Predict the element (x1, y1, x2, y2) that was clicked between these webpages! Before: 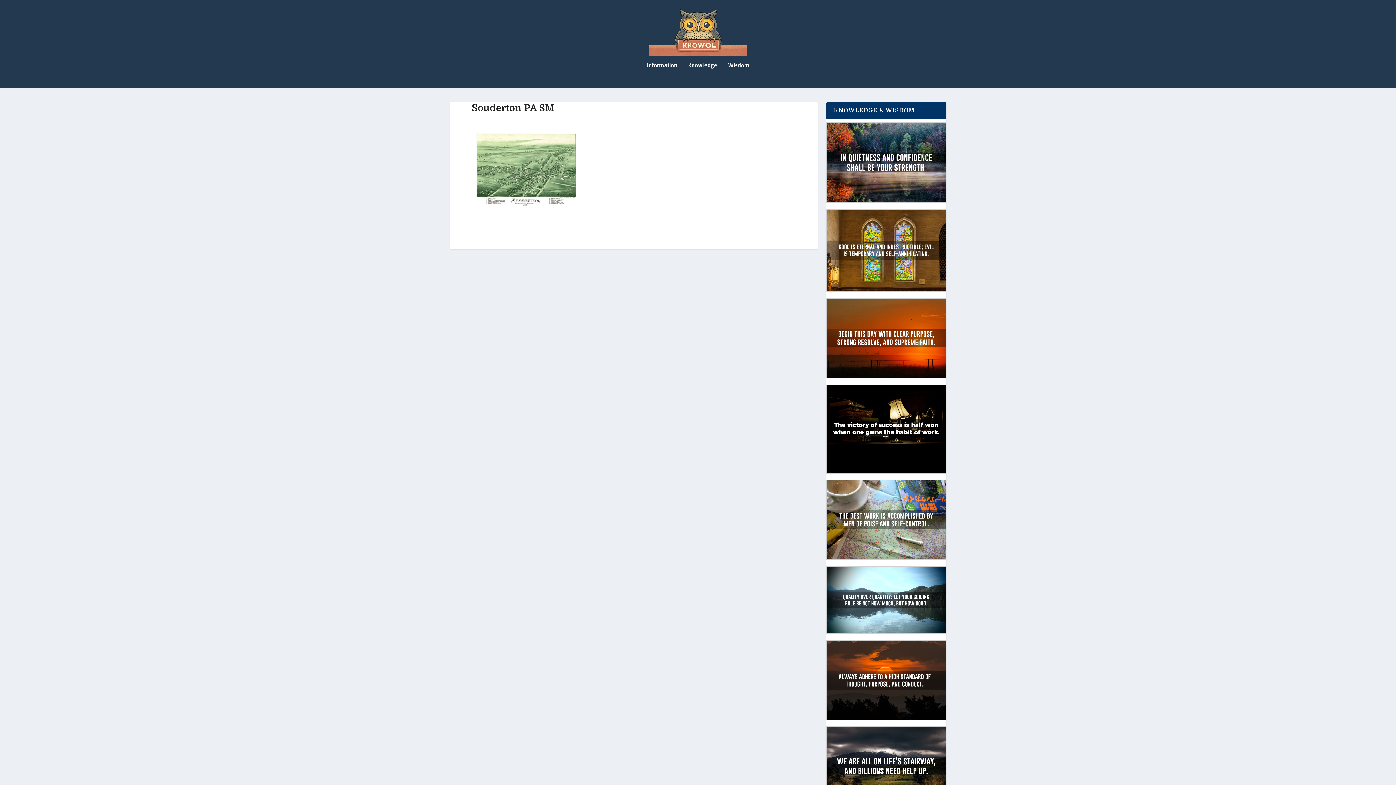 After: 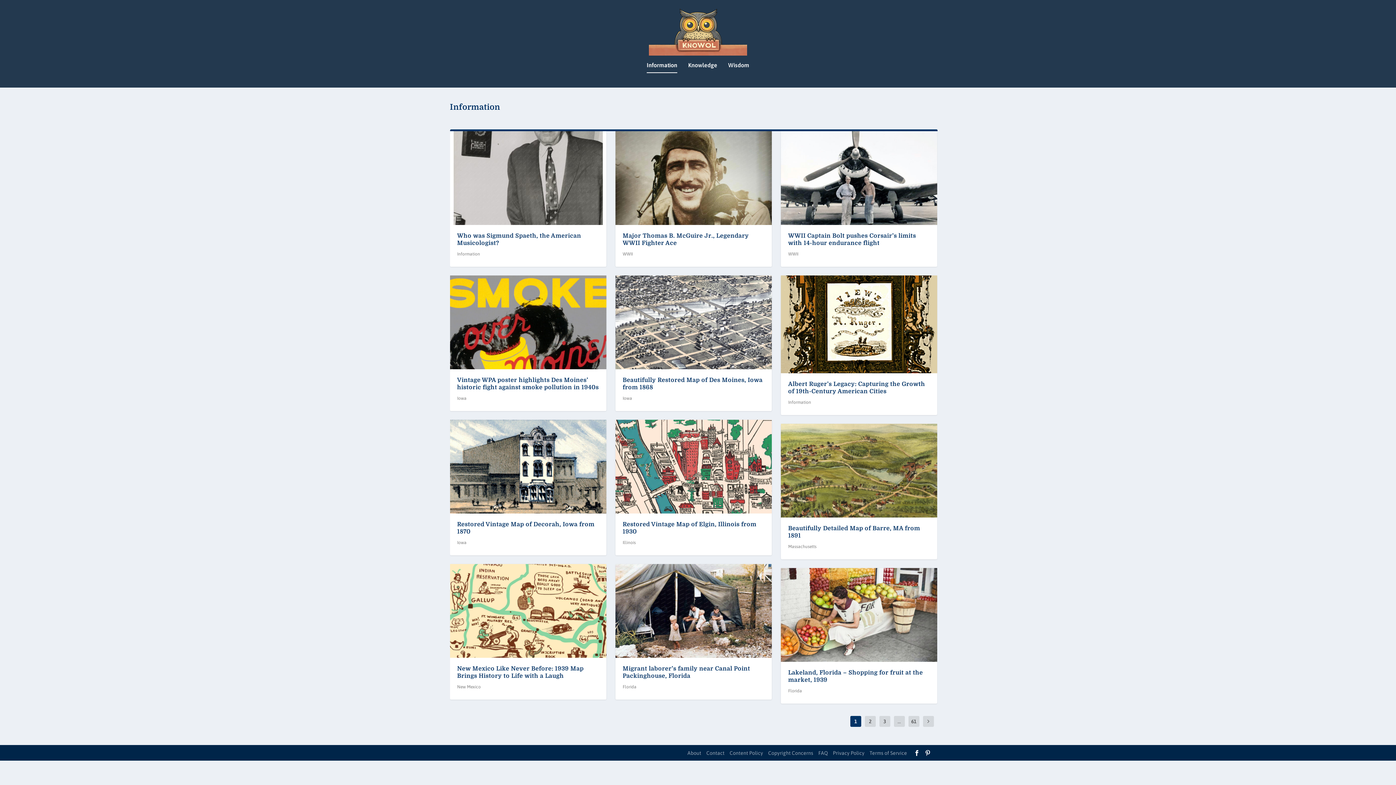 Action: bbox: (646, 62, 677, 87) label: Information